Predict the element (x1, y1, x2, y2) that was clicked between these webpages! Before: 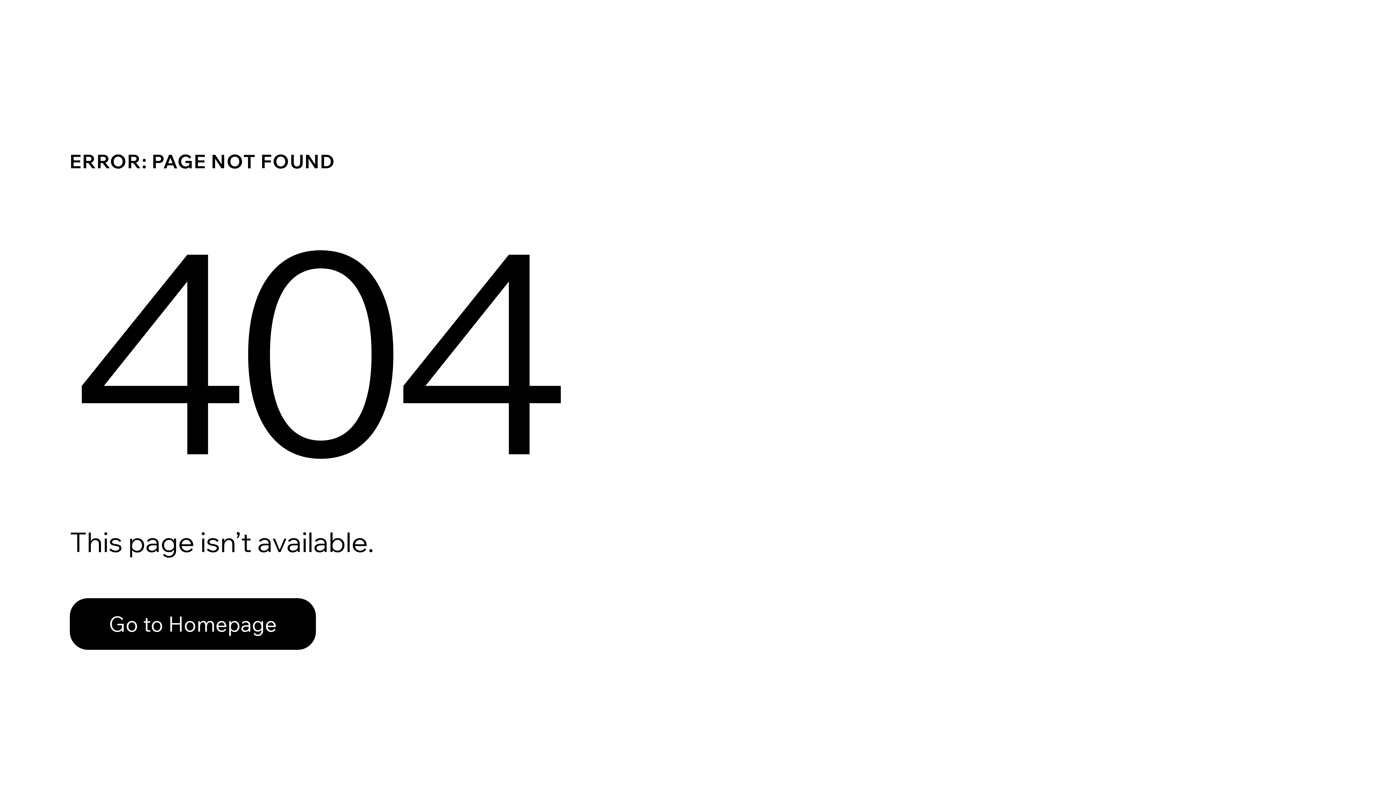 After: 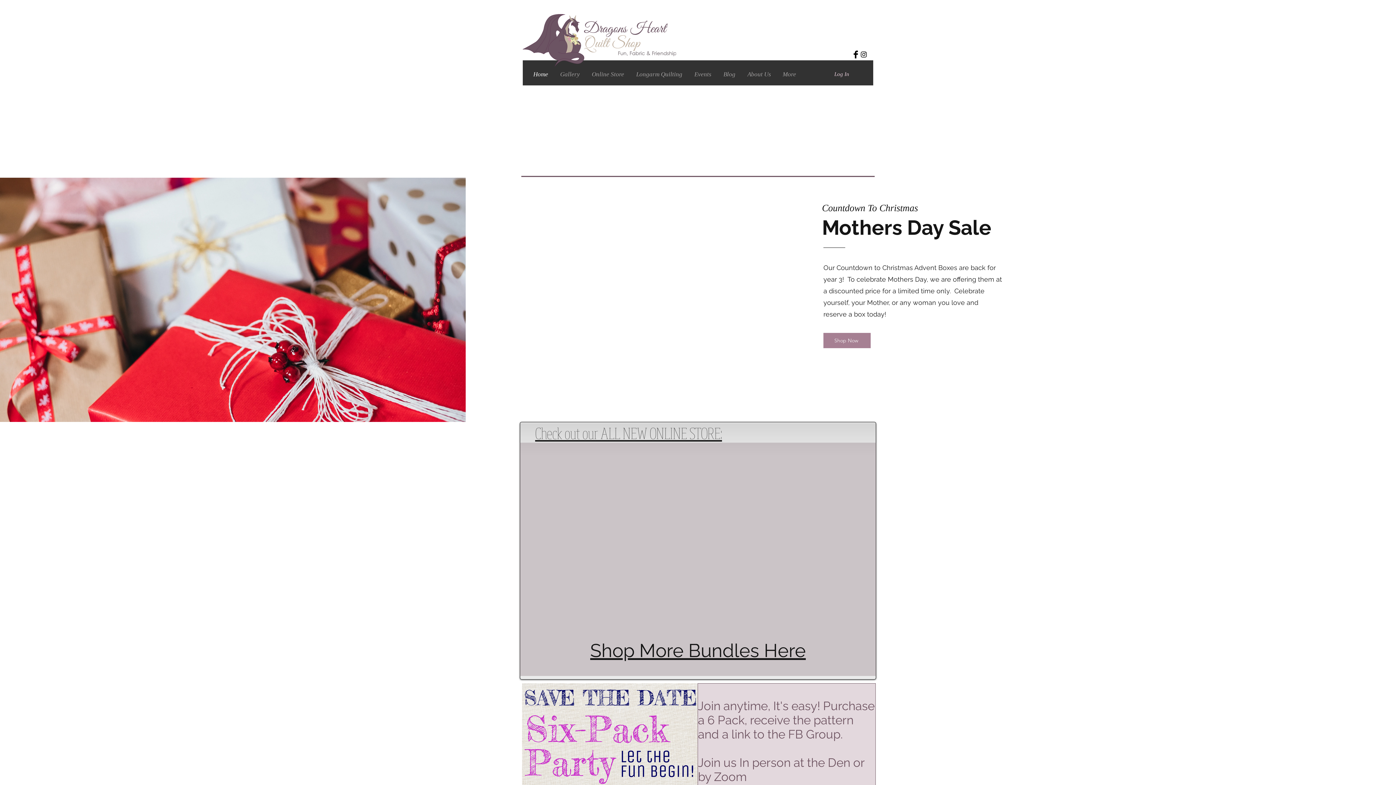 Action: label: Go to Homepage bbox: (69, 598, 316, 650)